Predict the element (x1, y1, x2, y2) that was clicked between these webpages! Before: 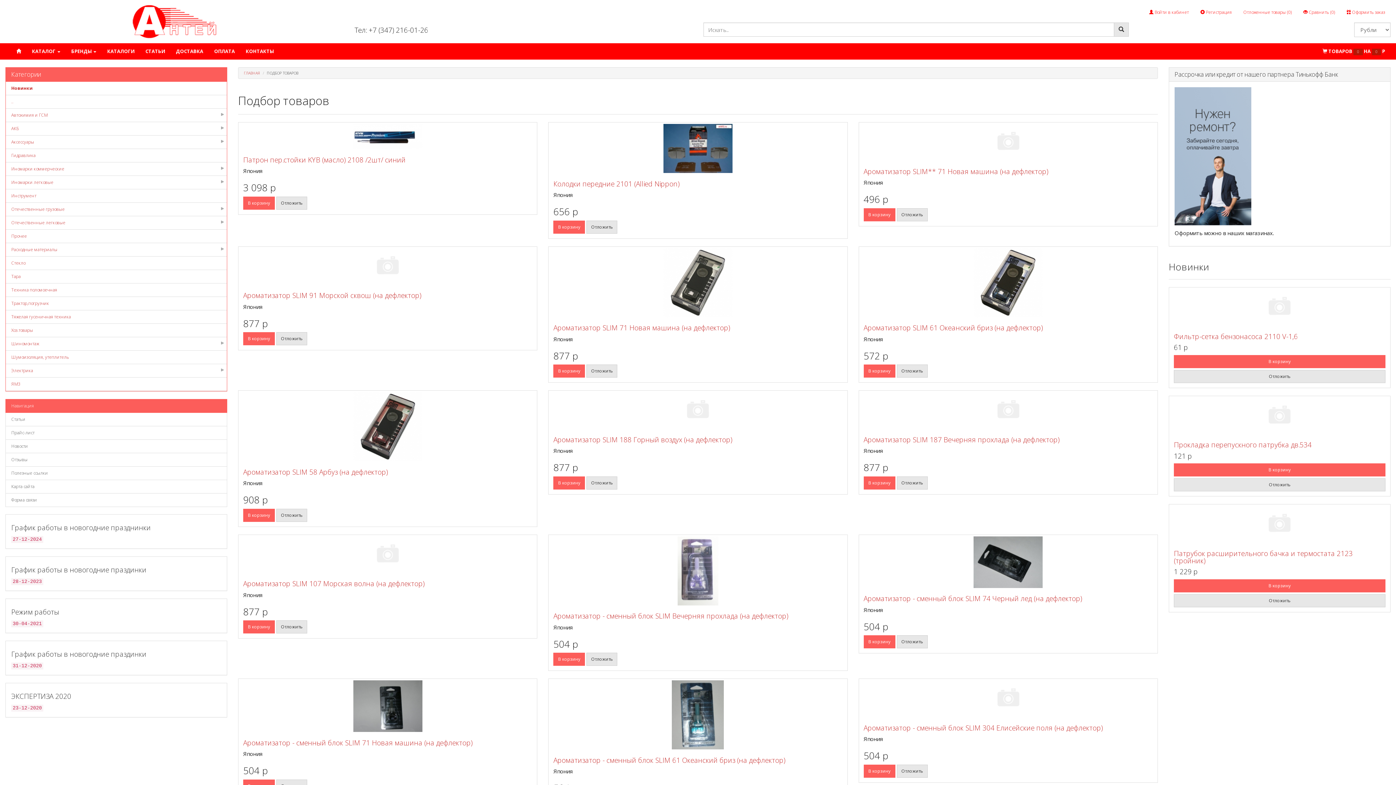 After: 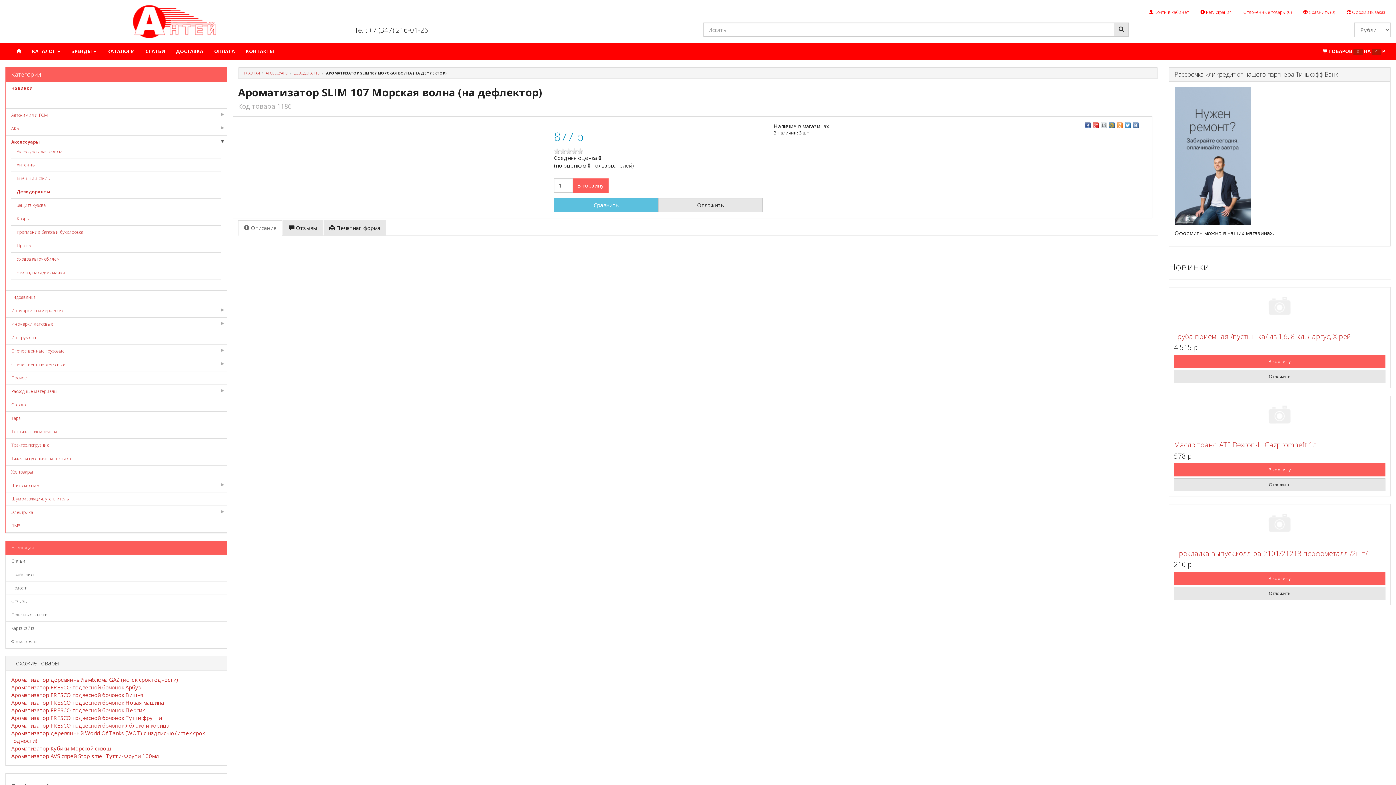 Action: bbox: (243, 579, 424, 588) label: Ароматизатор SLIM 107 Морская волна (на дефлектор)